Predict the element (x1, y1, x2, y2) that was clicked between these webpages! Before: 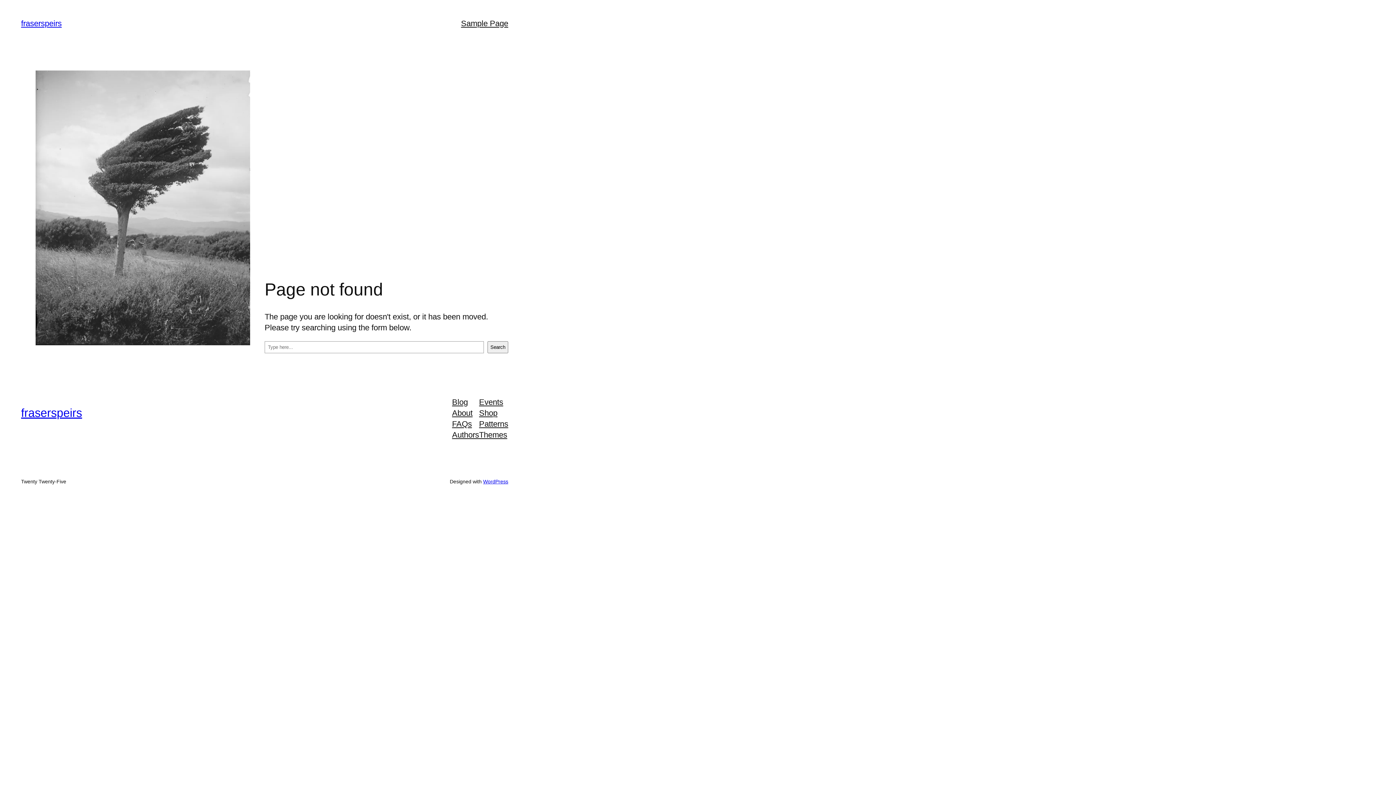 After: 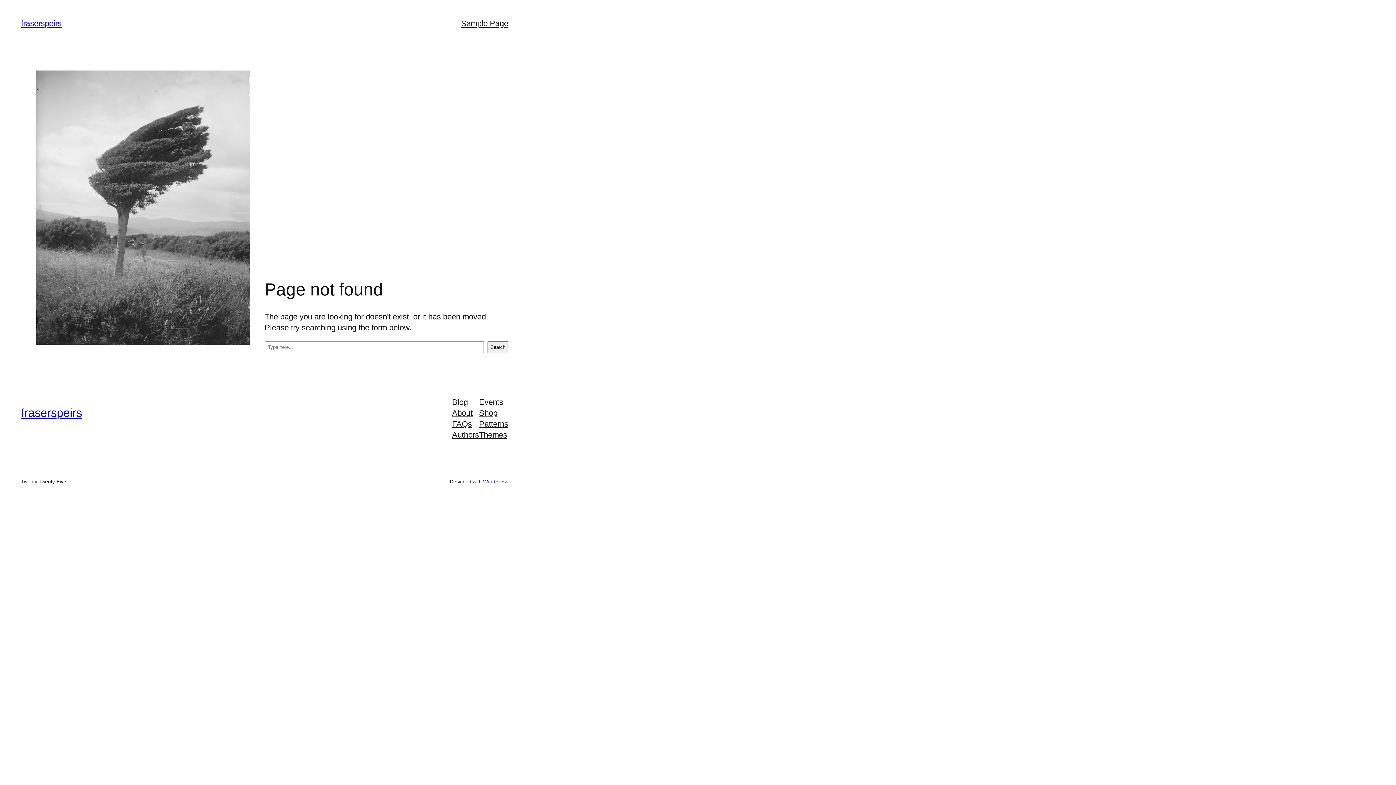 Action: bbox: (452, 429, 479, 440) label: Authors